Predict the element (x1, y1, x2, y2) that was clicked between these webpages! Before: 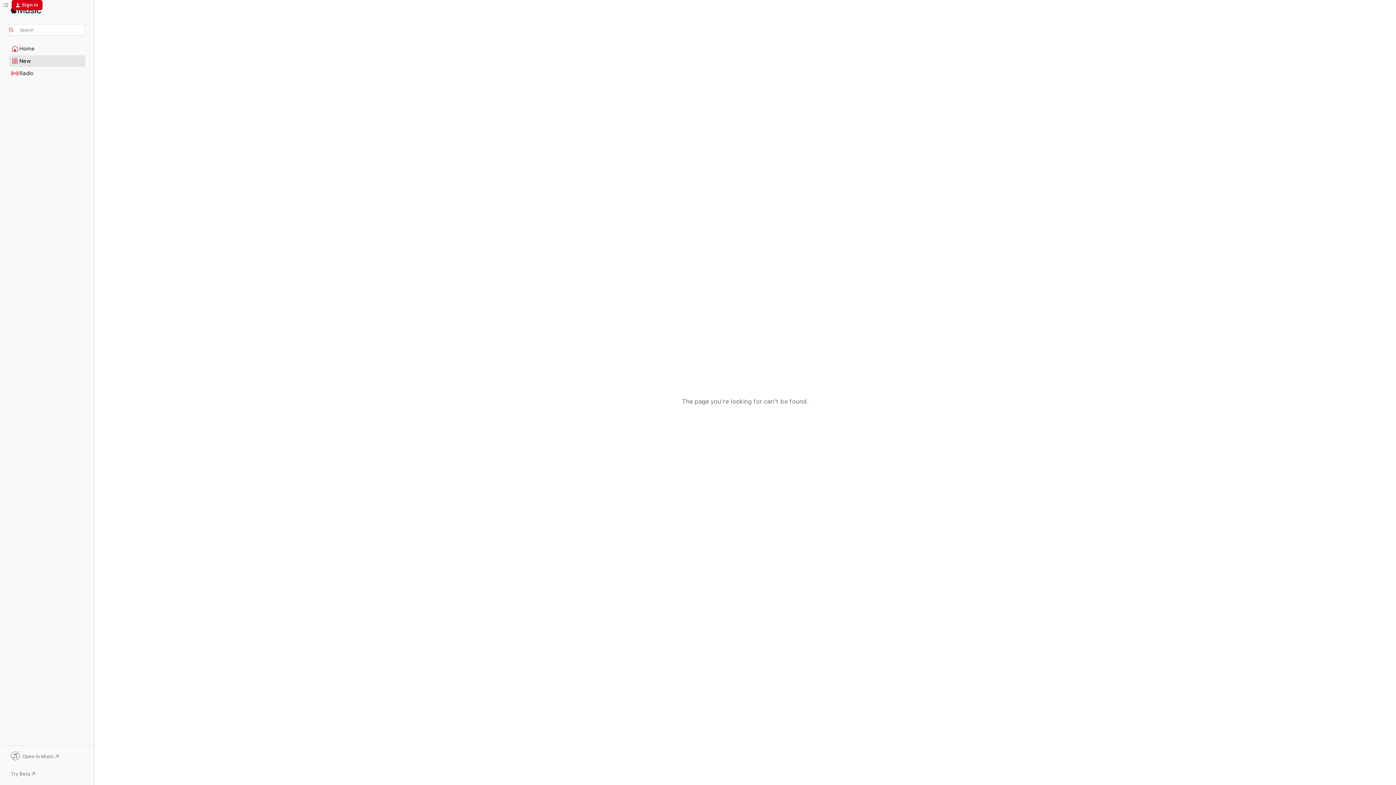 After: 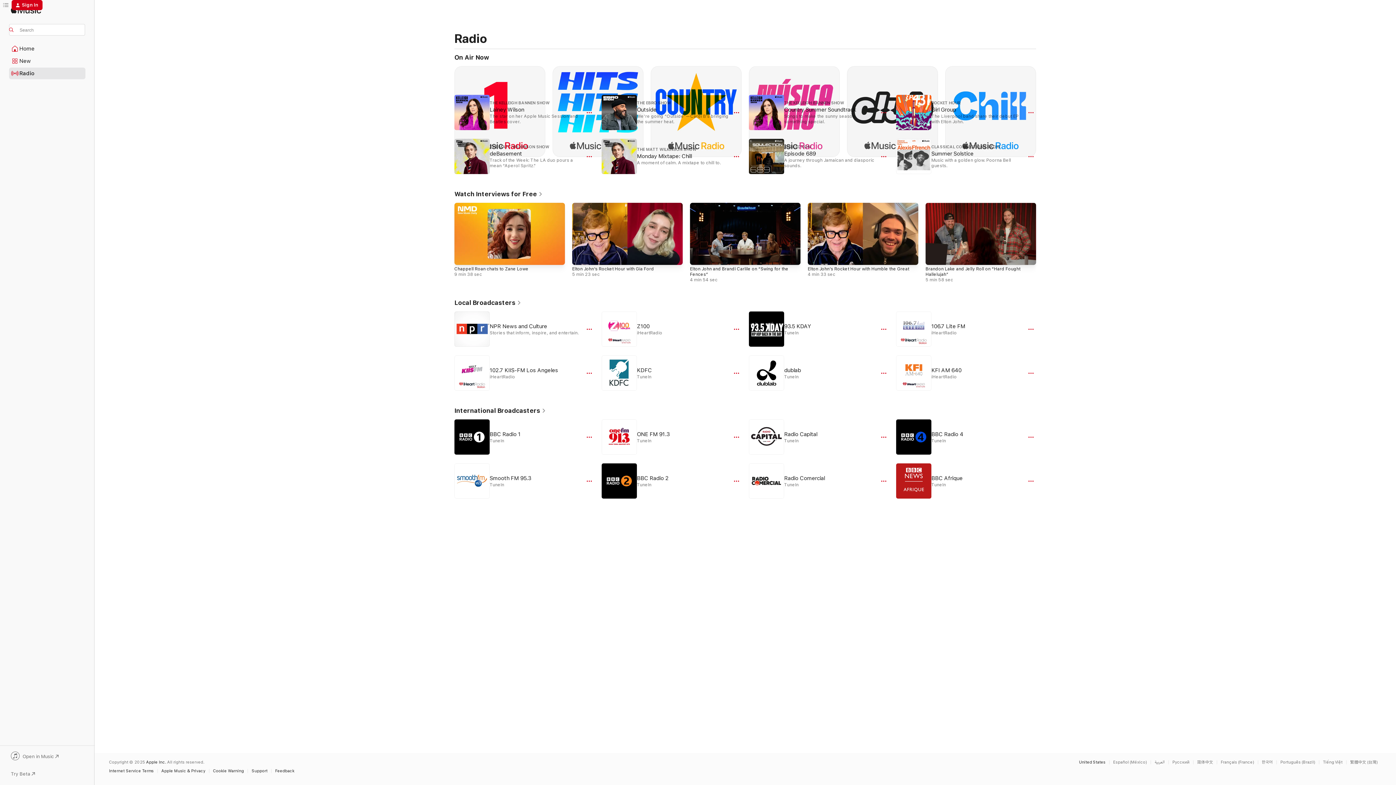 Action: label: Radio bbox: (9, 68, 85, 78)